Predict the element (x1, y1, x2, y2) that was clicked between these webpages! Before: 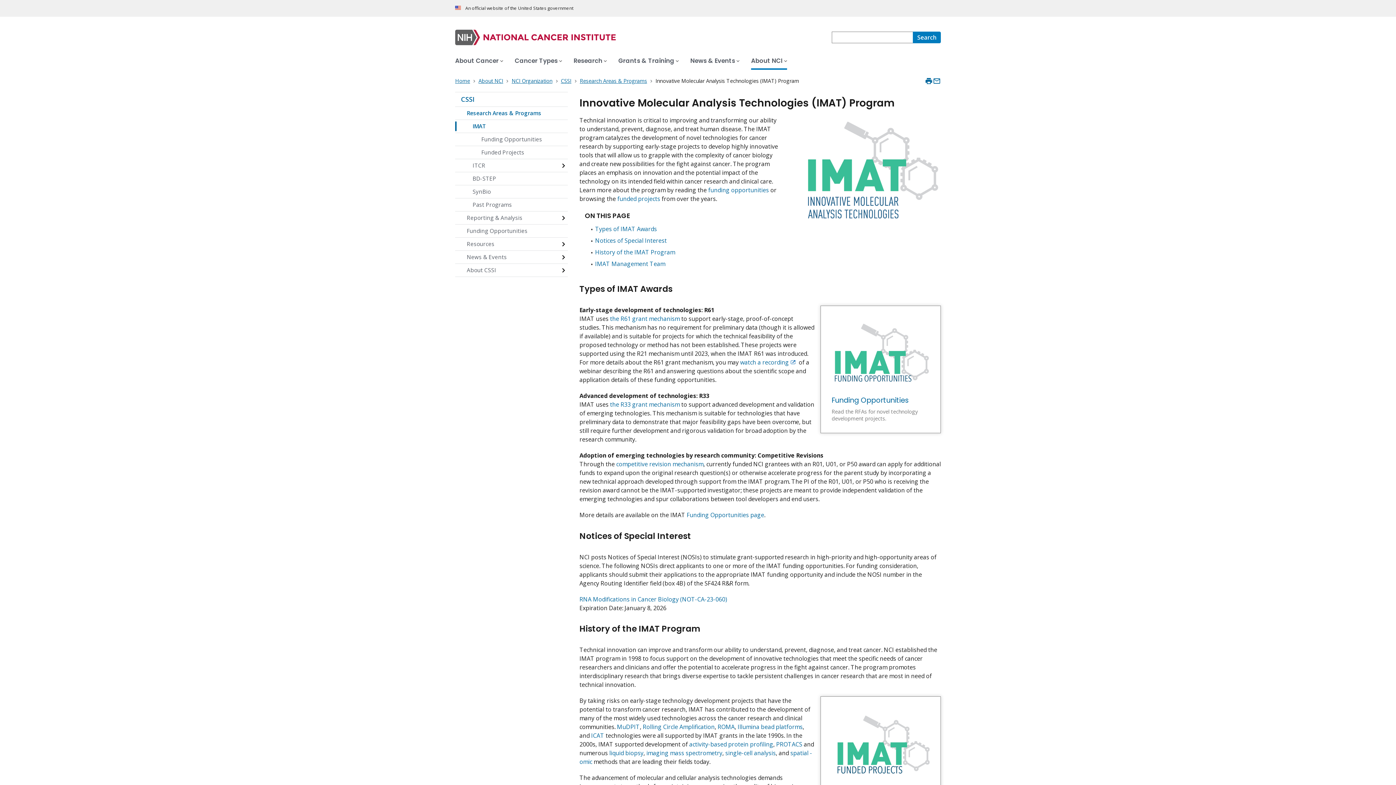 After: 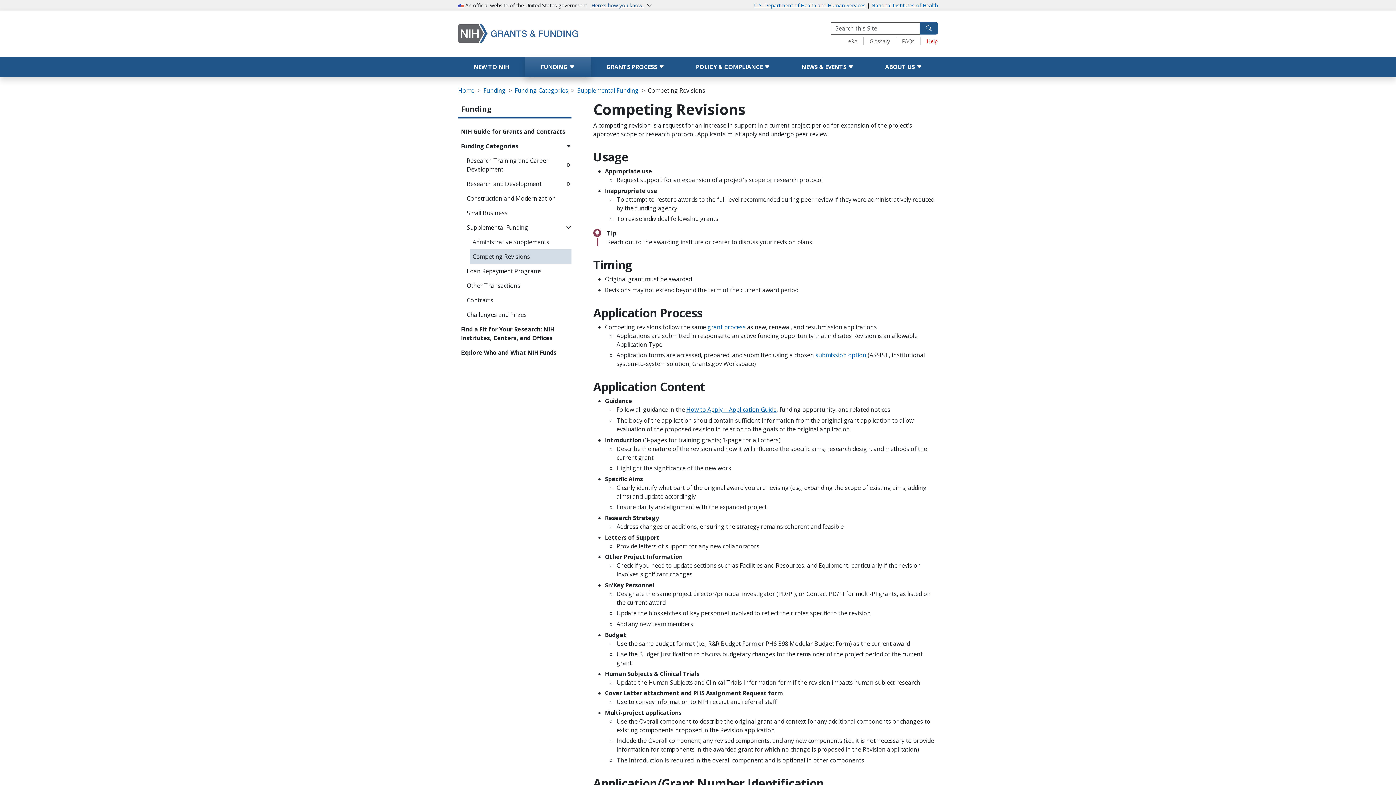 Action: bbox: (616, 460, 703, 468) label: competitive revision mechanism